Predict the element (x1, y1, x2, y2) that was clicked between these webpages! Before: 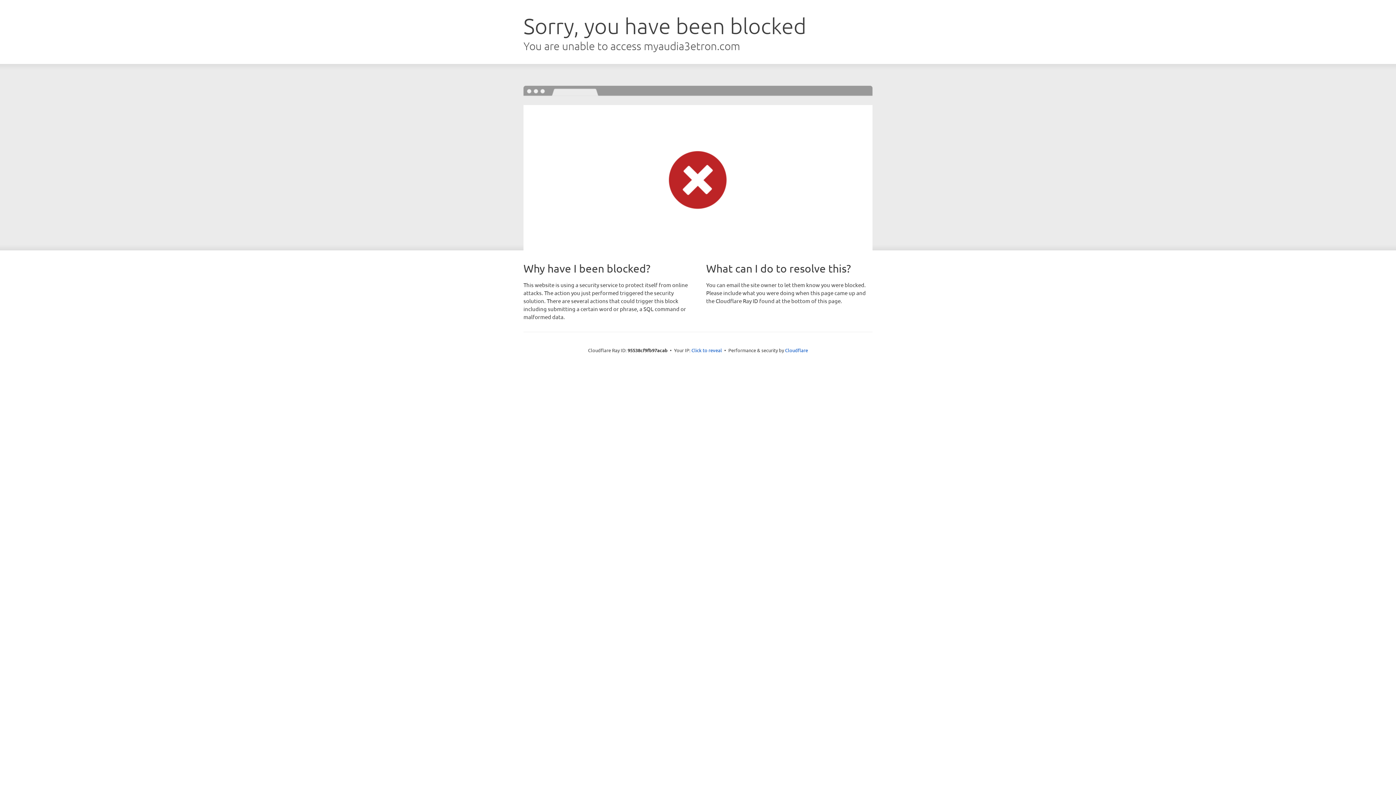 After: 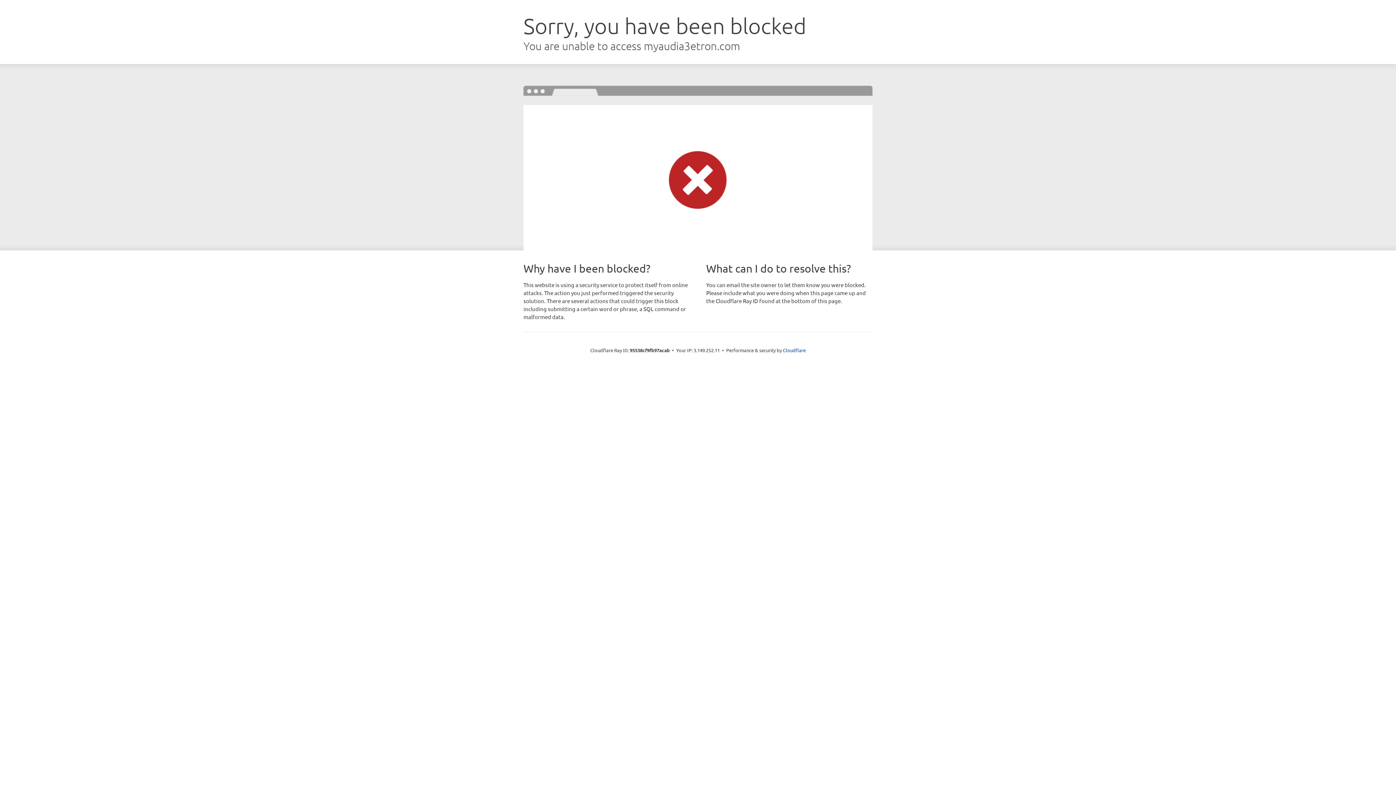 Action: label: Click to reveal bbox: (691, 346, 722, 353)